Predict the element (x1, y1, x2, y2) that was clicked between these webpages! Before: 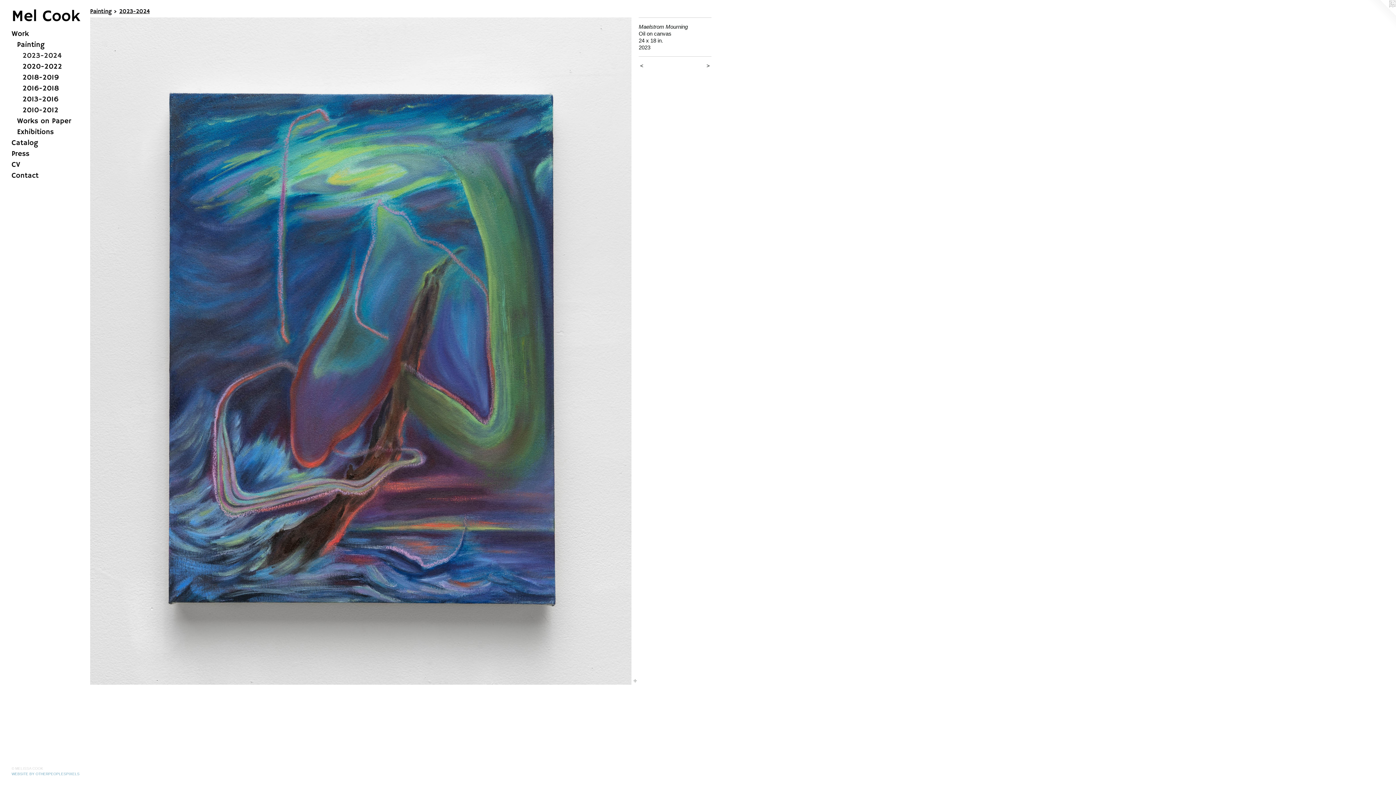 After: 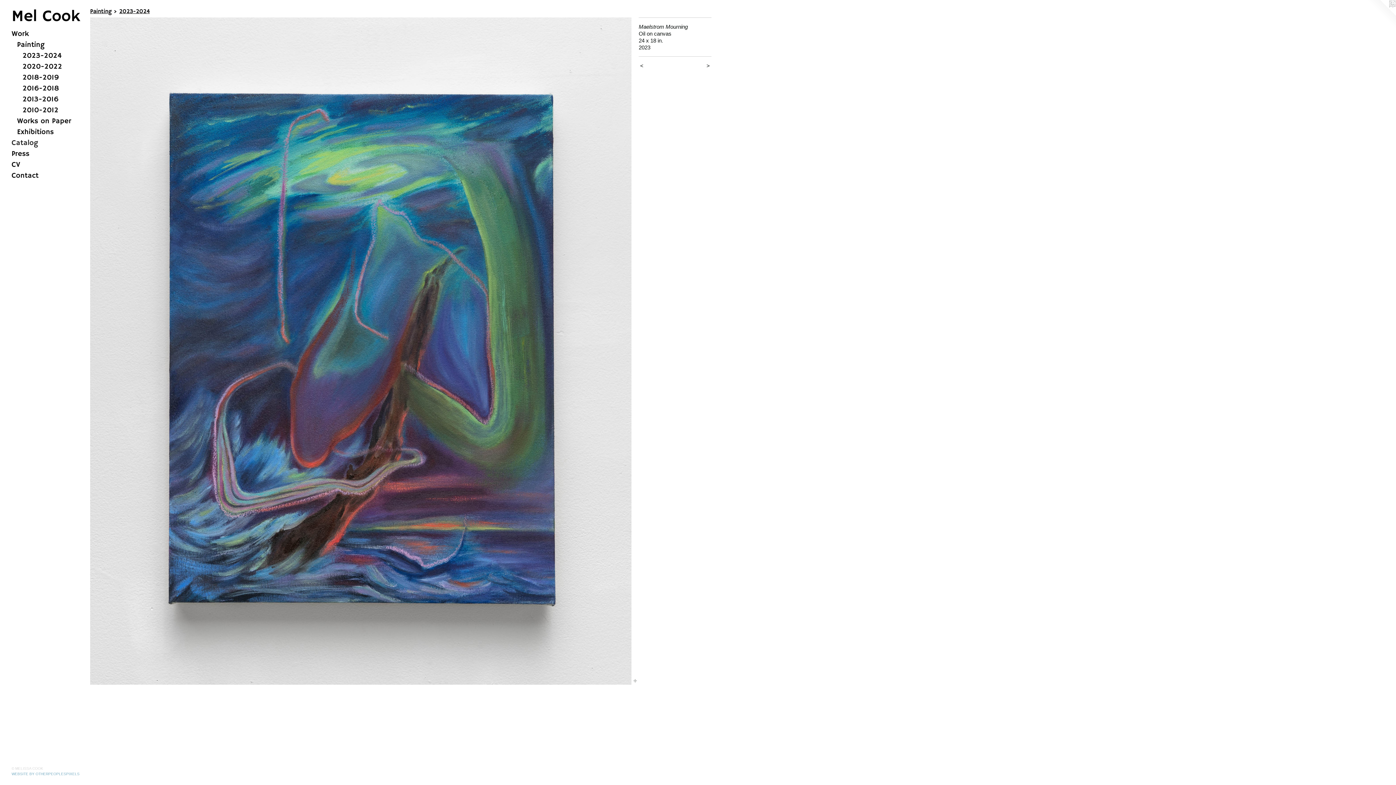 Action: bbox: (11, 137, 84, 148) label: Catalog